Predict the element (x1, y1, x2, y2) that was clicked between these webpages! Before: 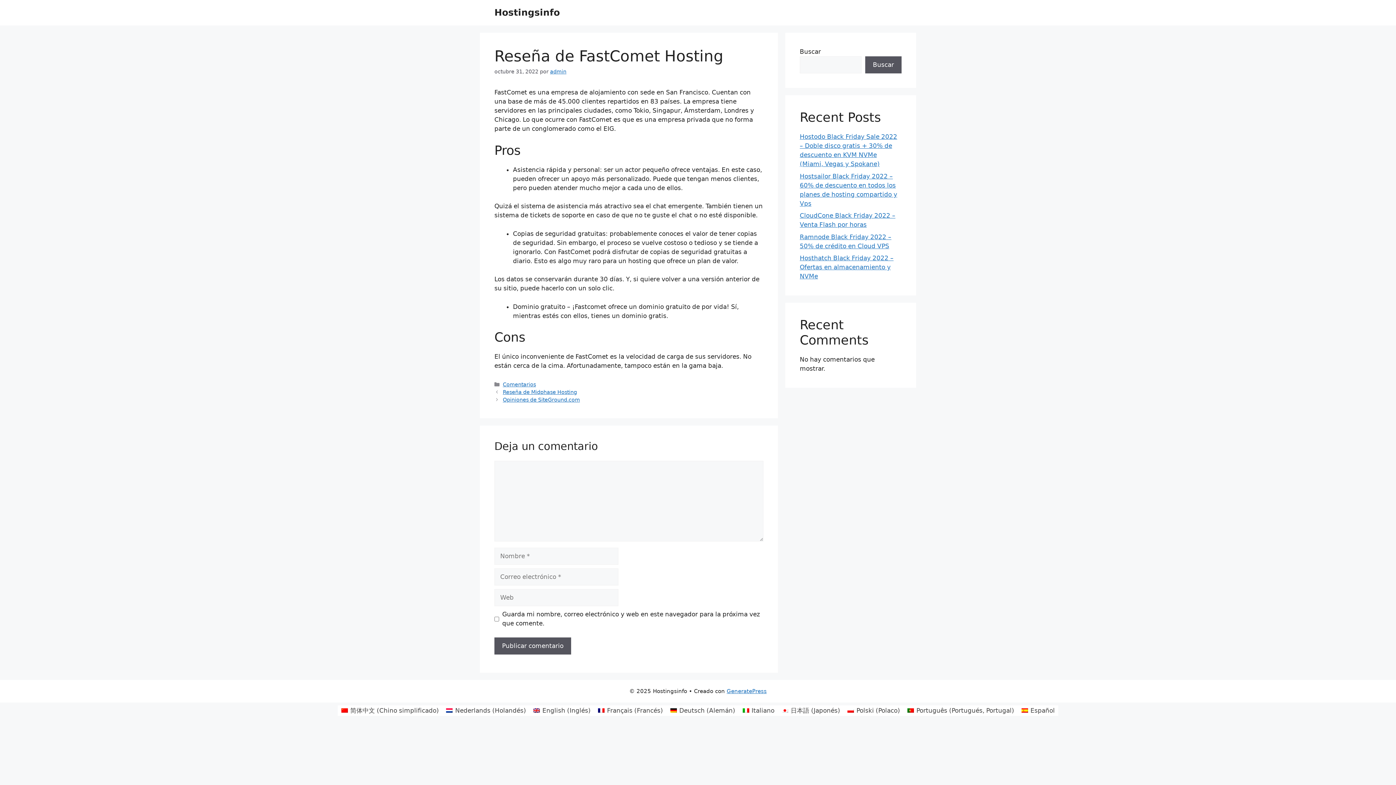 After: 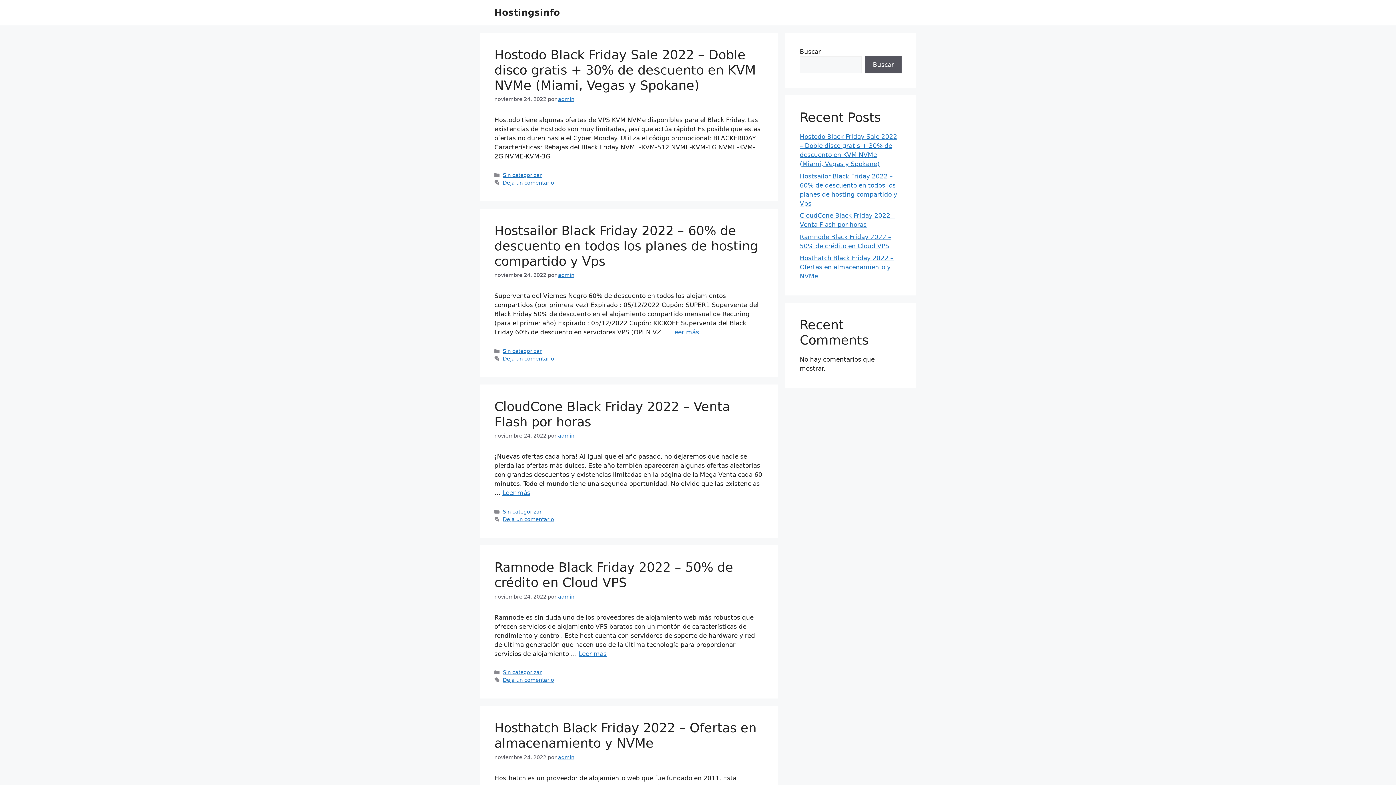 Action: bbox: (494, 7, 560, 17) label: Hostingsinfo